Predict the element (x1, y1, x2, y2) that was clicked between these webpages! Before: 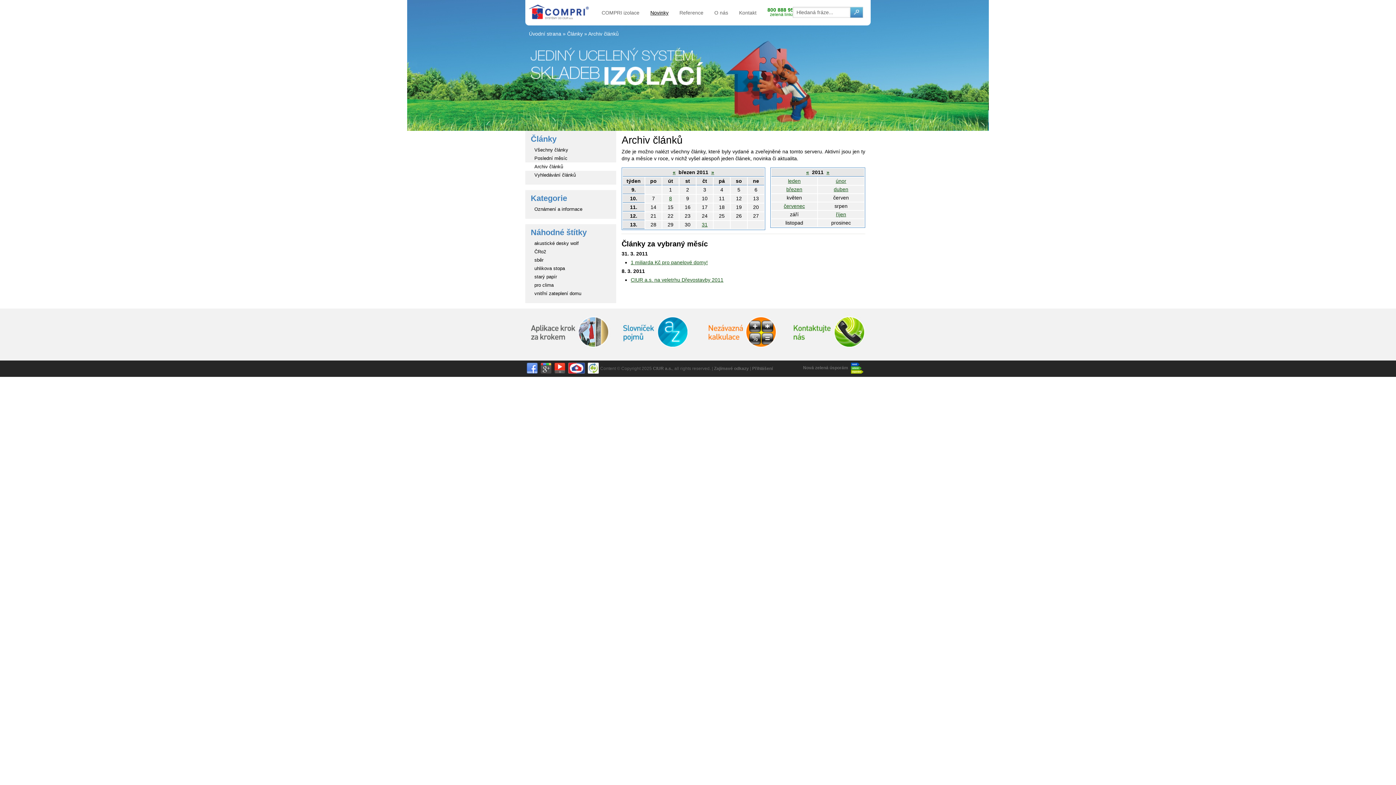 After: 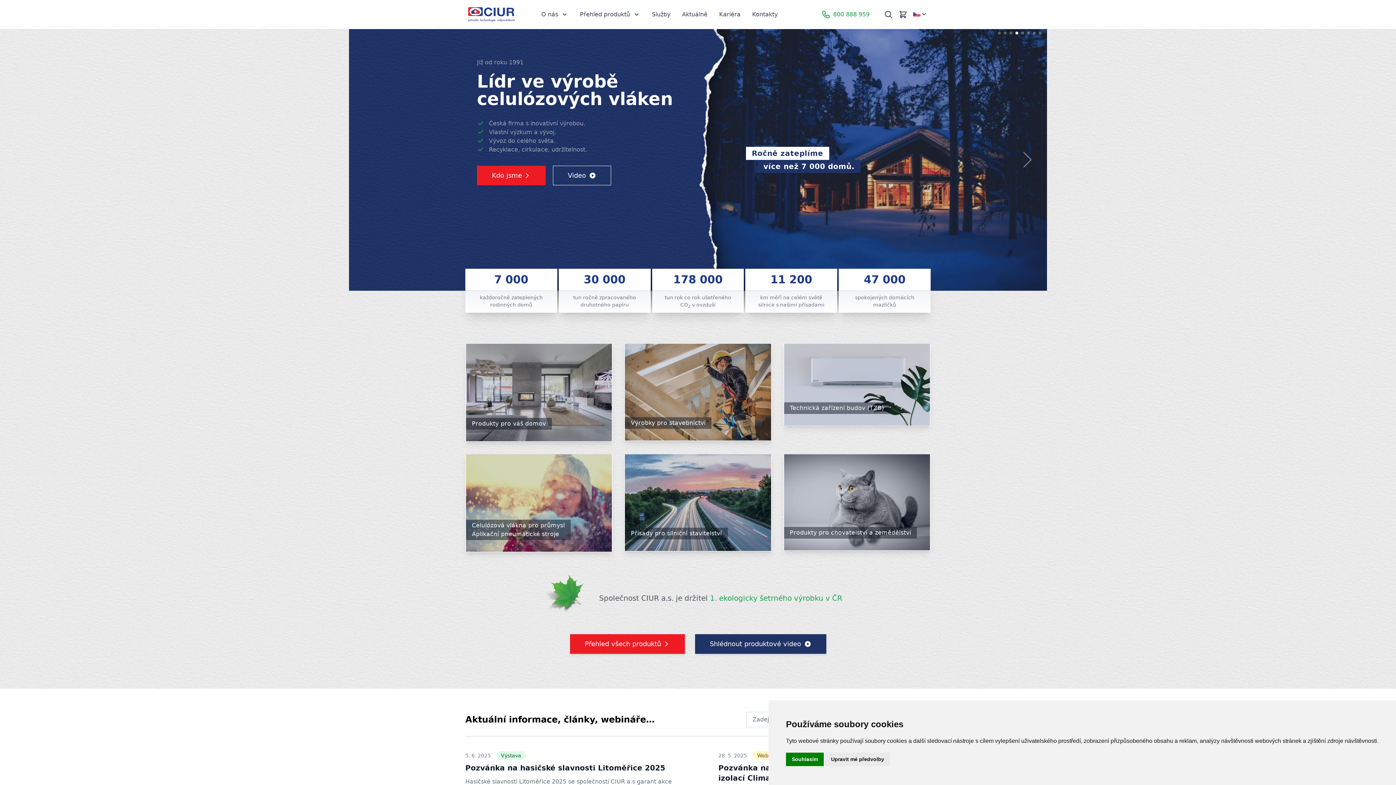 Action: bbox: (653, 366, 672, 371) label: CIUR a.s.